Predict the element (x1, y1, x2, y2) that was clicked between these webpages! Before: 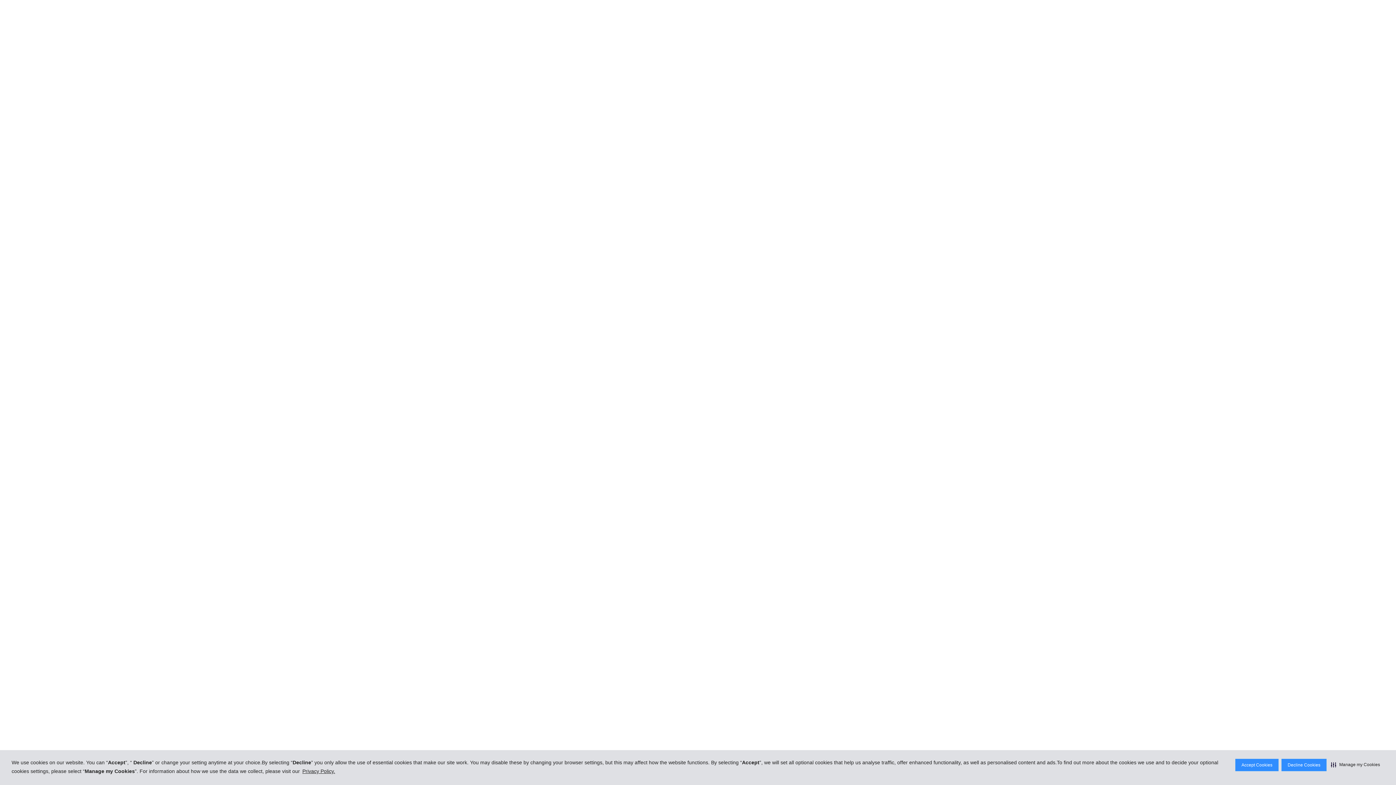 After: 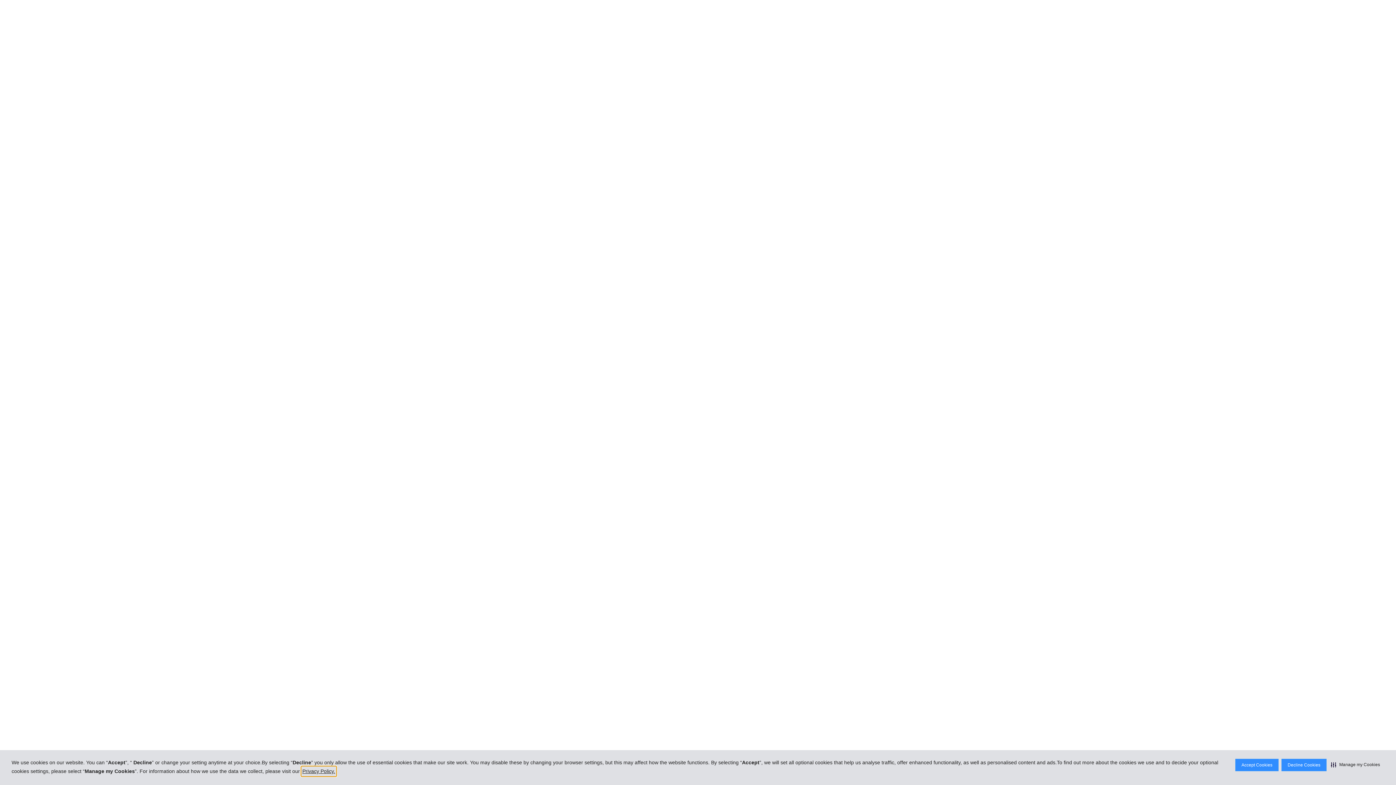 Action: bbox: (301, 767, 336, 776) label: Privacy Policy. visit this link to learn more about cookies